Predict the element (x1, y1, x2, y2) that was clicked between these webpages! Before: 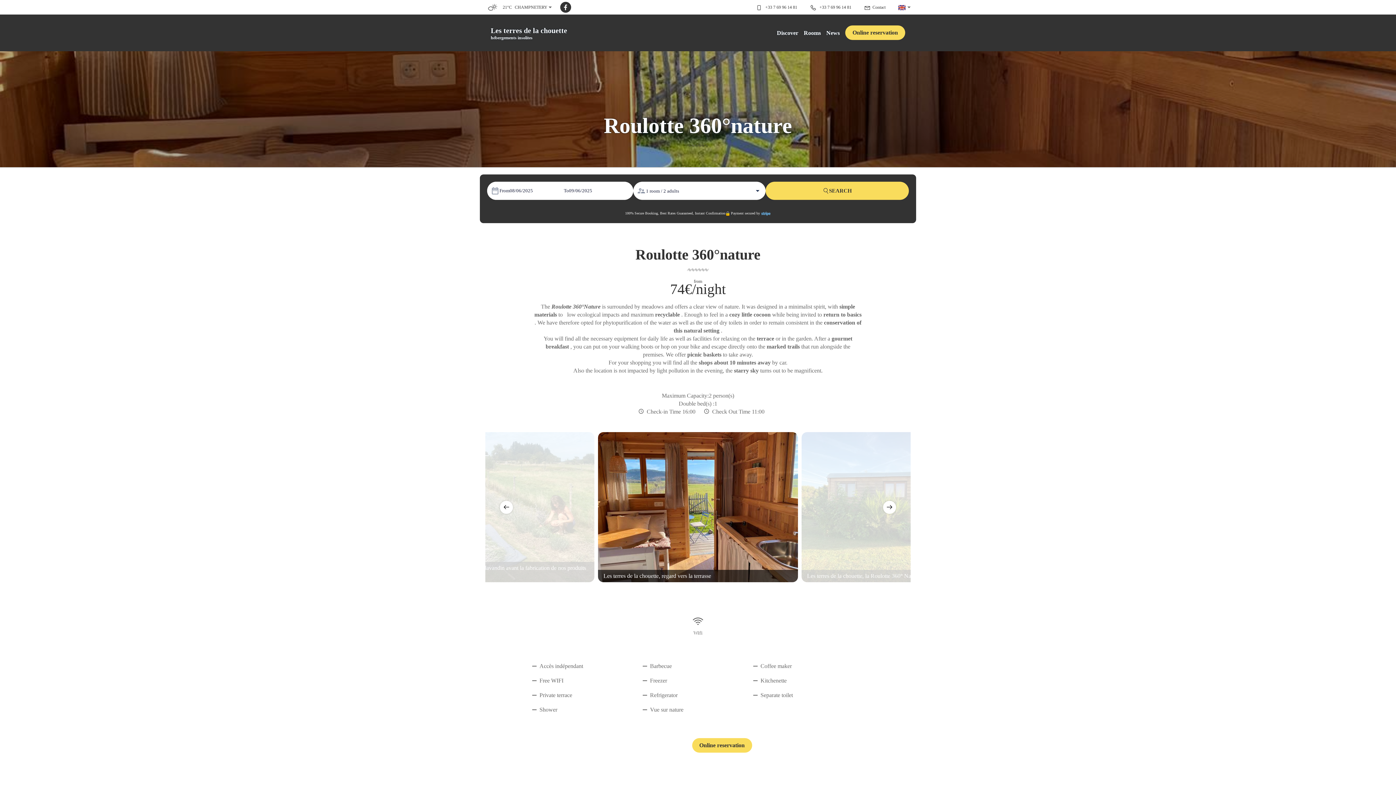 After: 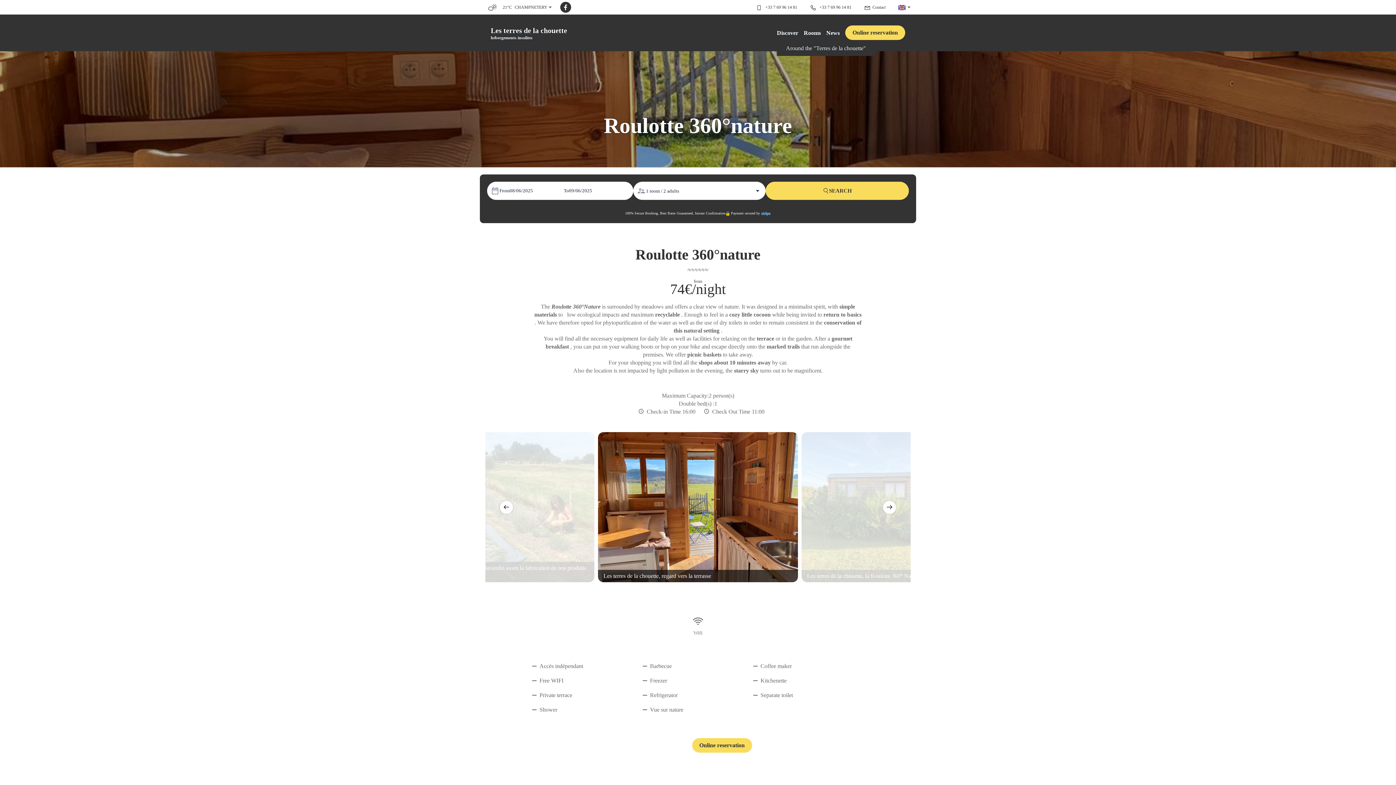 Action: bbox: (777, 25, 798, 40) label: Discover